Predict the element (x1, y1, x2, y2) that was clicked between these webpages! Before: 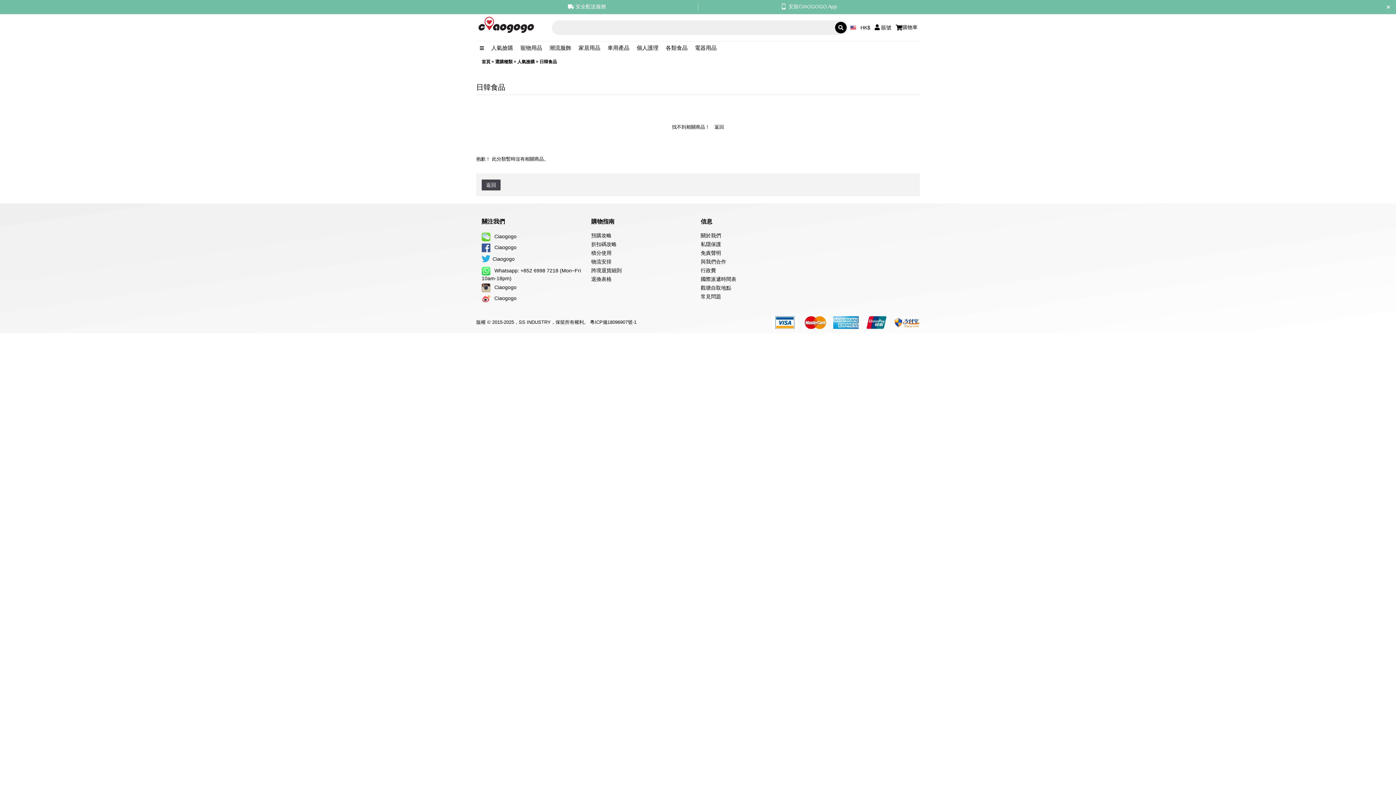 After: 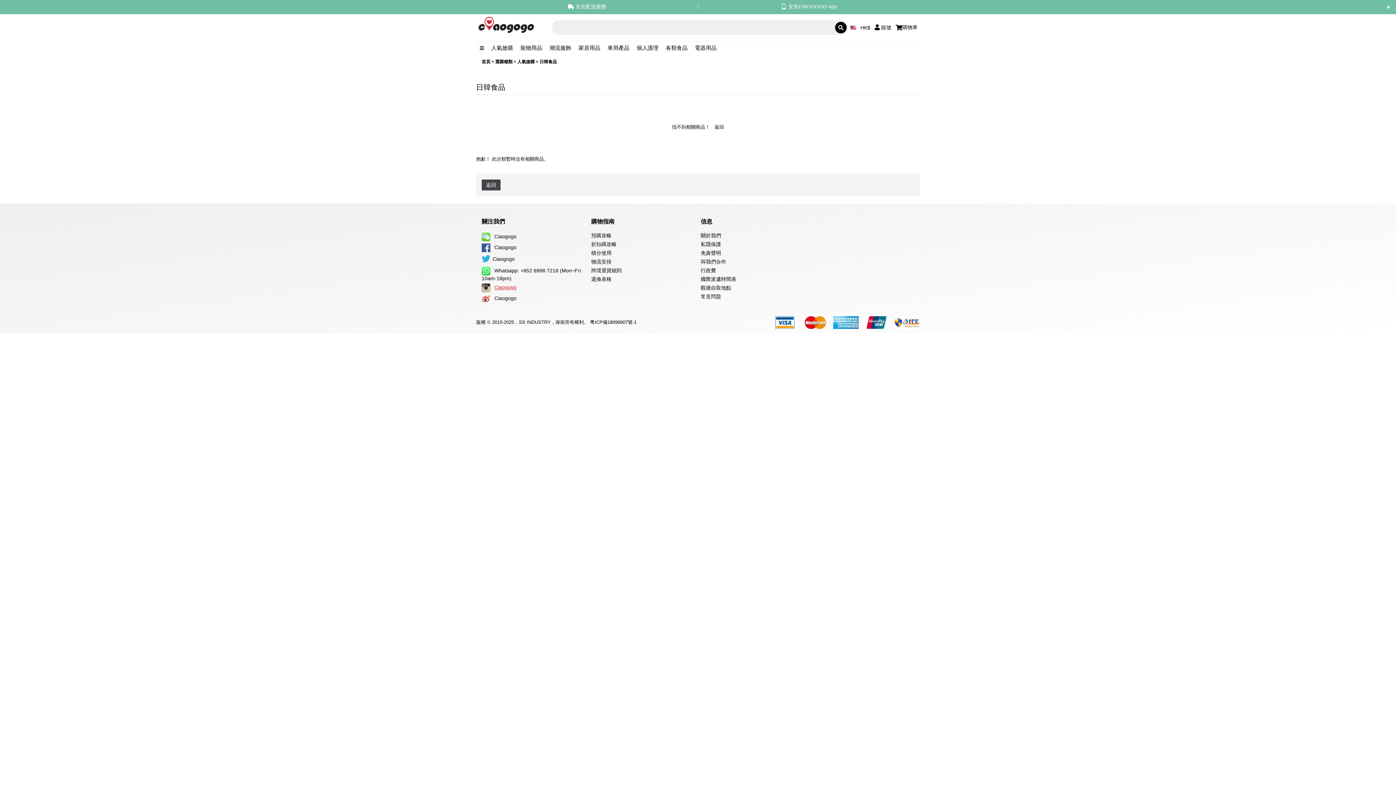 Action: label: Ciaogogo bbox: (481, 283, 582, 292)